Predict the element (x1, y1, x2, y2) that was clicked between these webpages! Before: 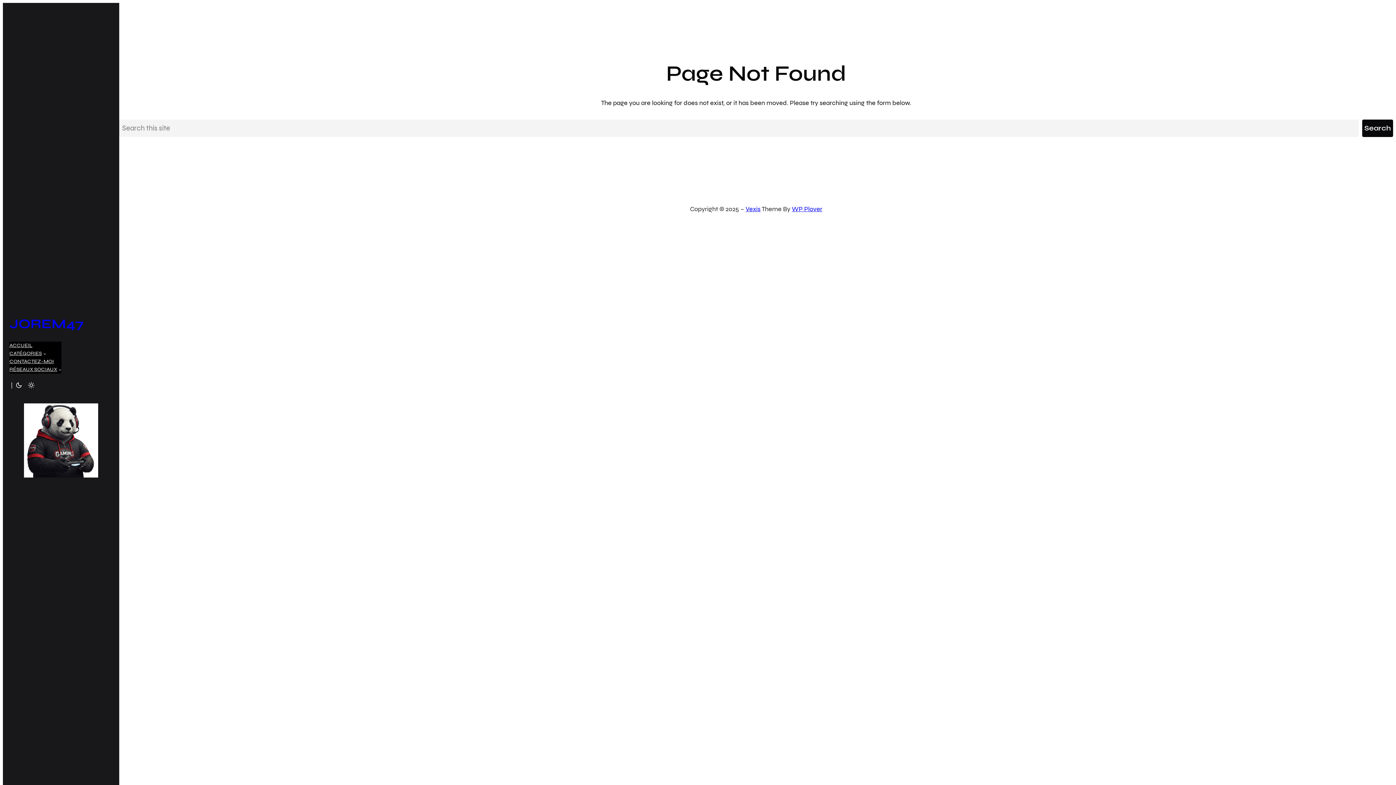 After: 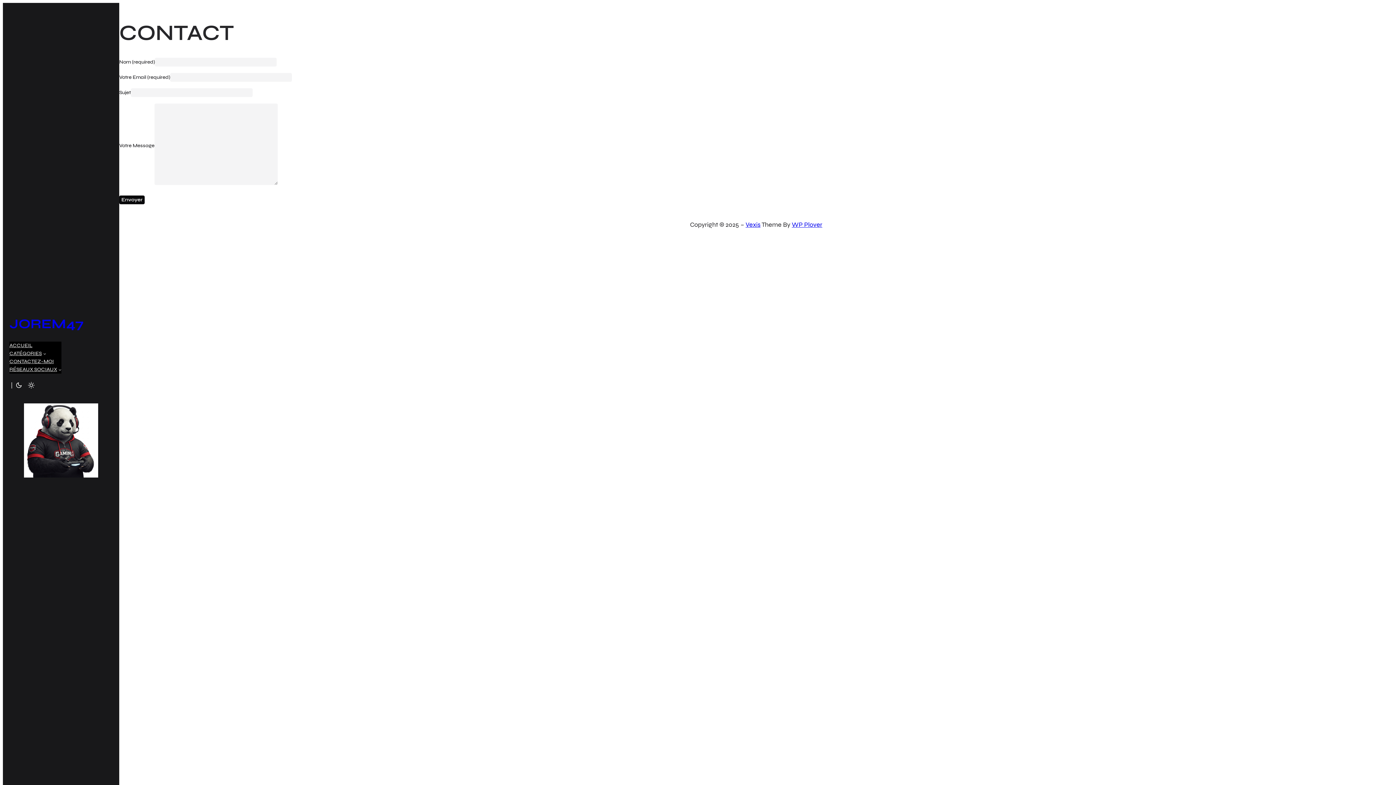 Action: label: CONTACTEZ-MOI bbox: (9, 357, 53, 365)